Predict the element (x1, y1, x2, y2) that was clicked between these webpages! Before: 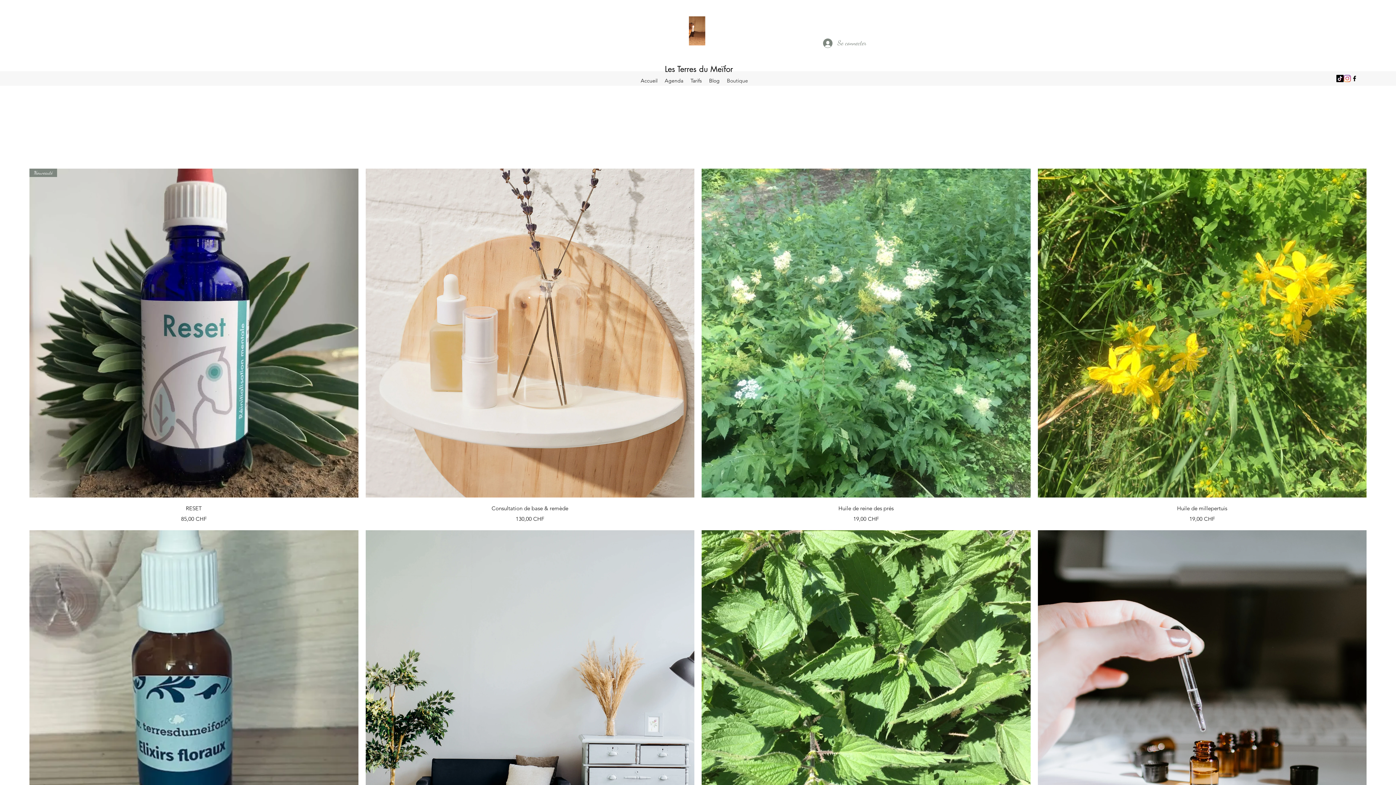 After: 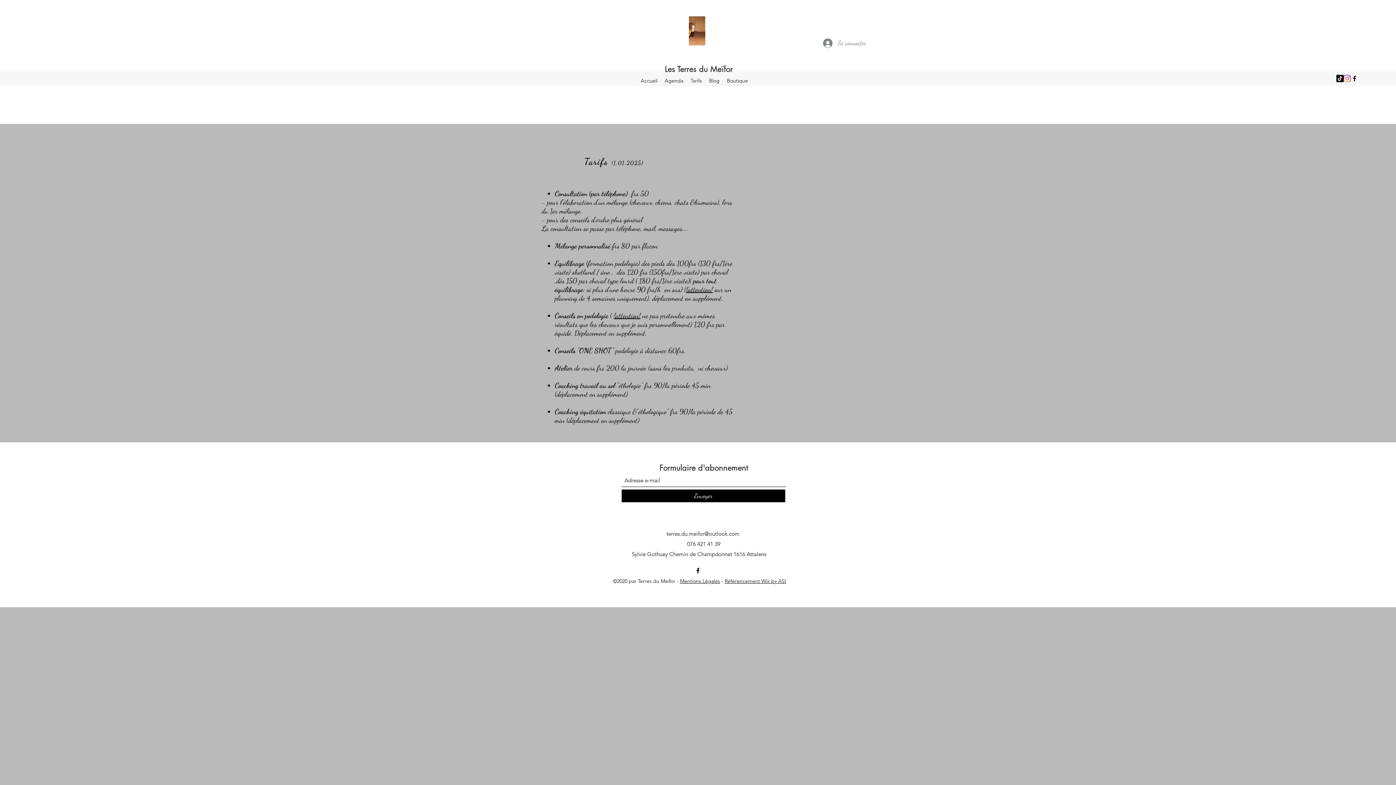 Action: label: Tarifs bbox: (687, 75, 705, 86)